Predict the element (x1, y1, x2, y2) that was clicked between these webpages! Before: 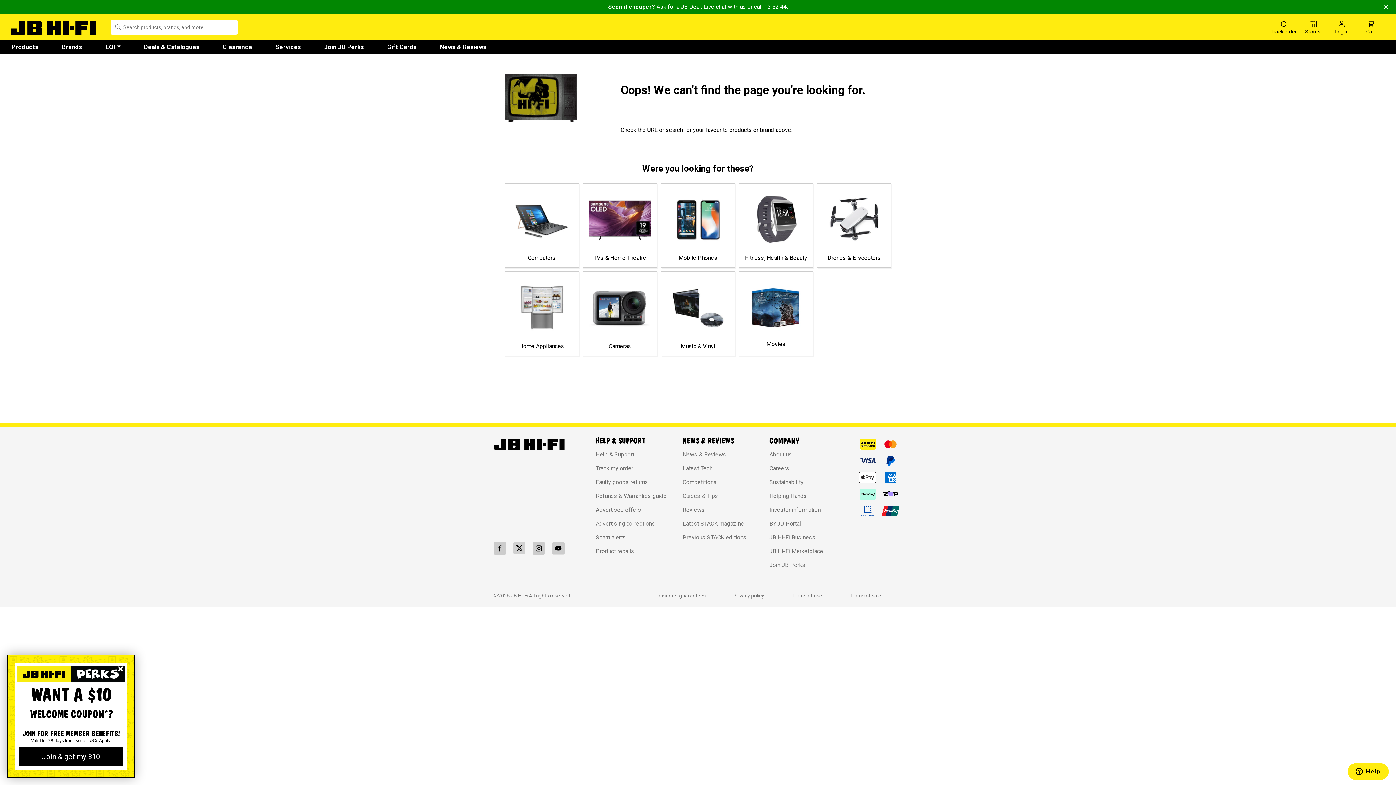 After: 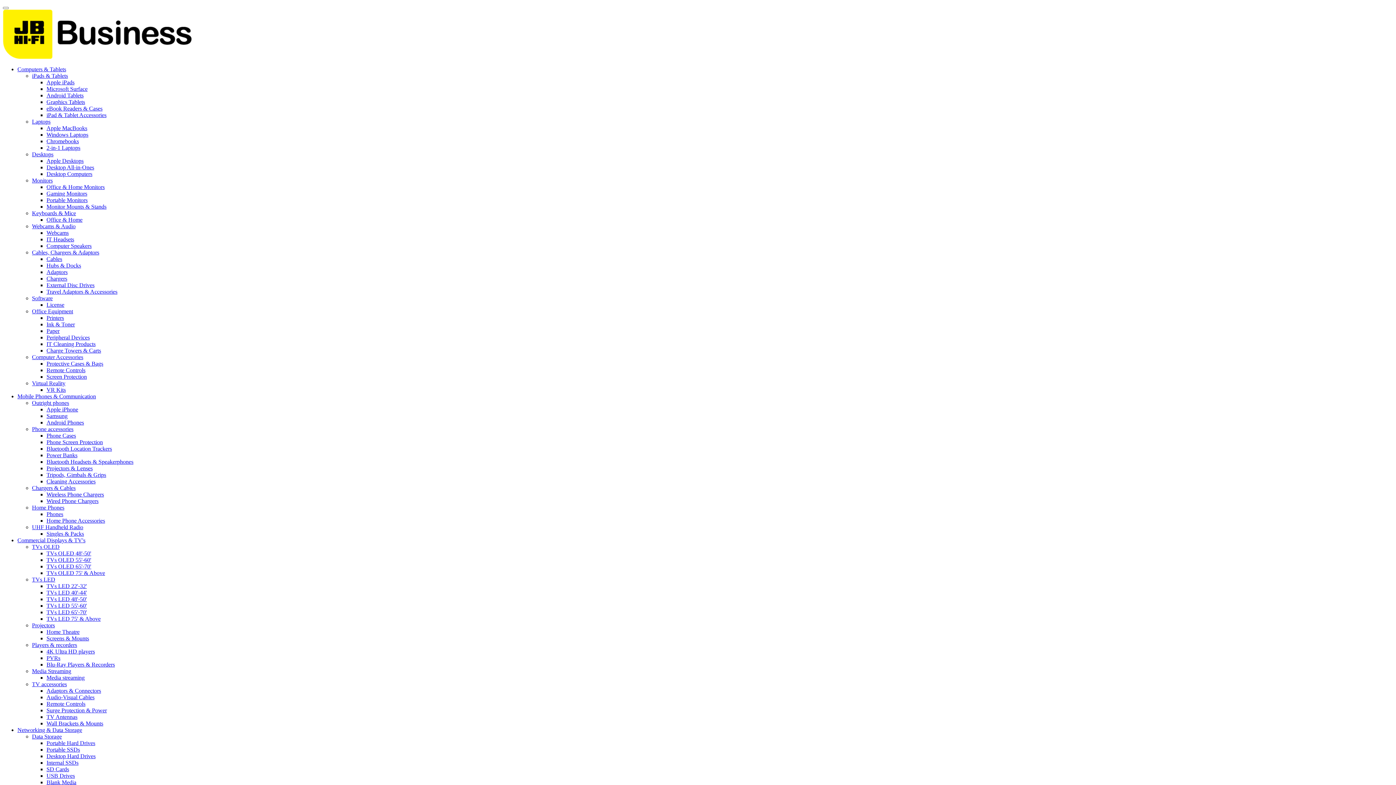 Action: label: JB Hi-Fi Business bbox: (769, 533, 815, 541)